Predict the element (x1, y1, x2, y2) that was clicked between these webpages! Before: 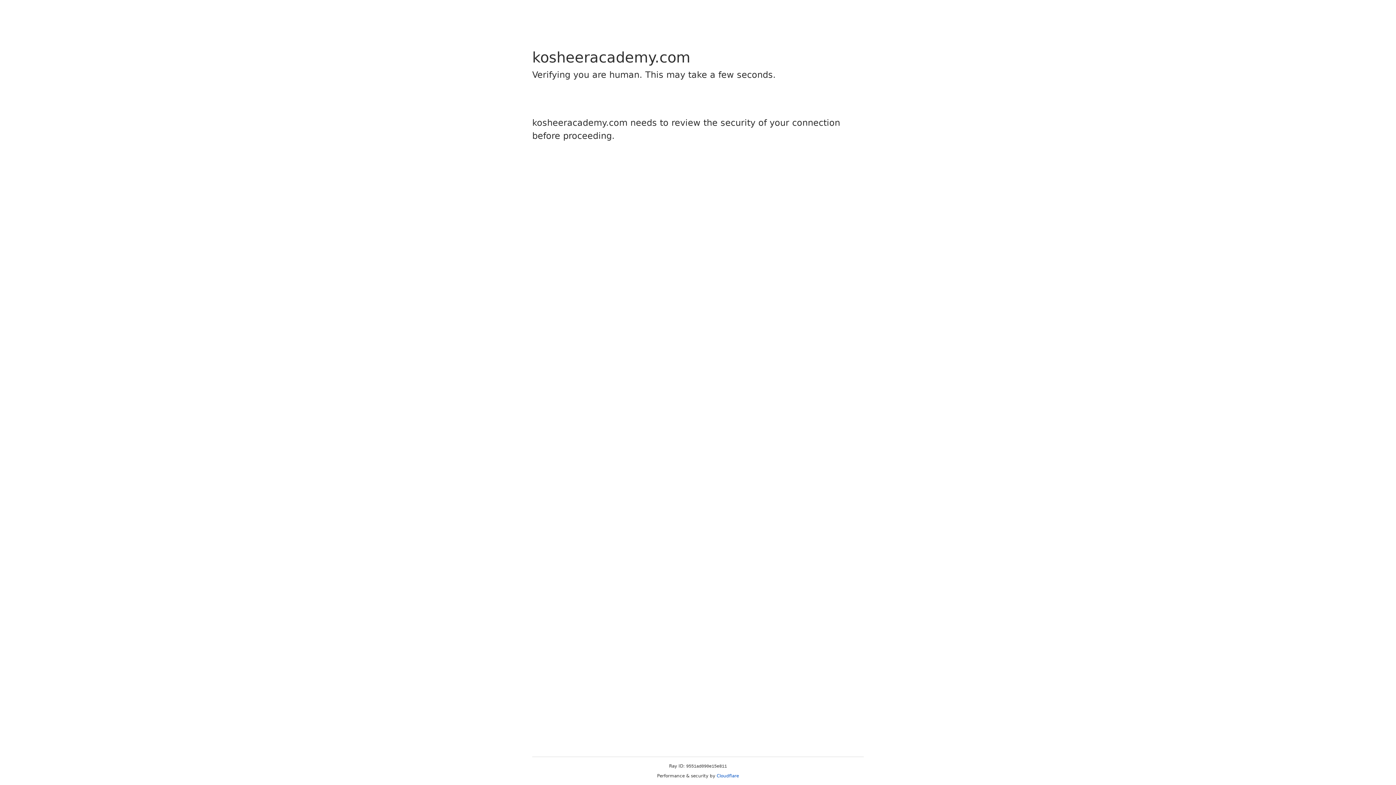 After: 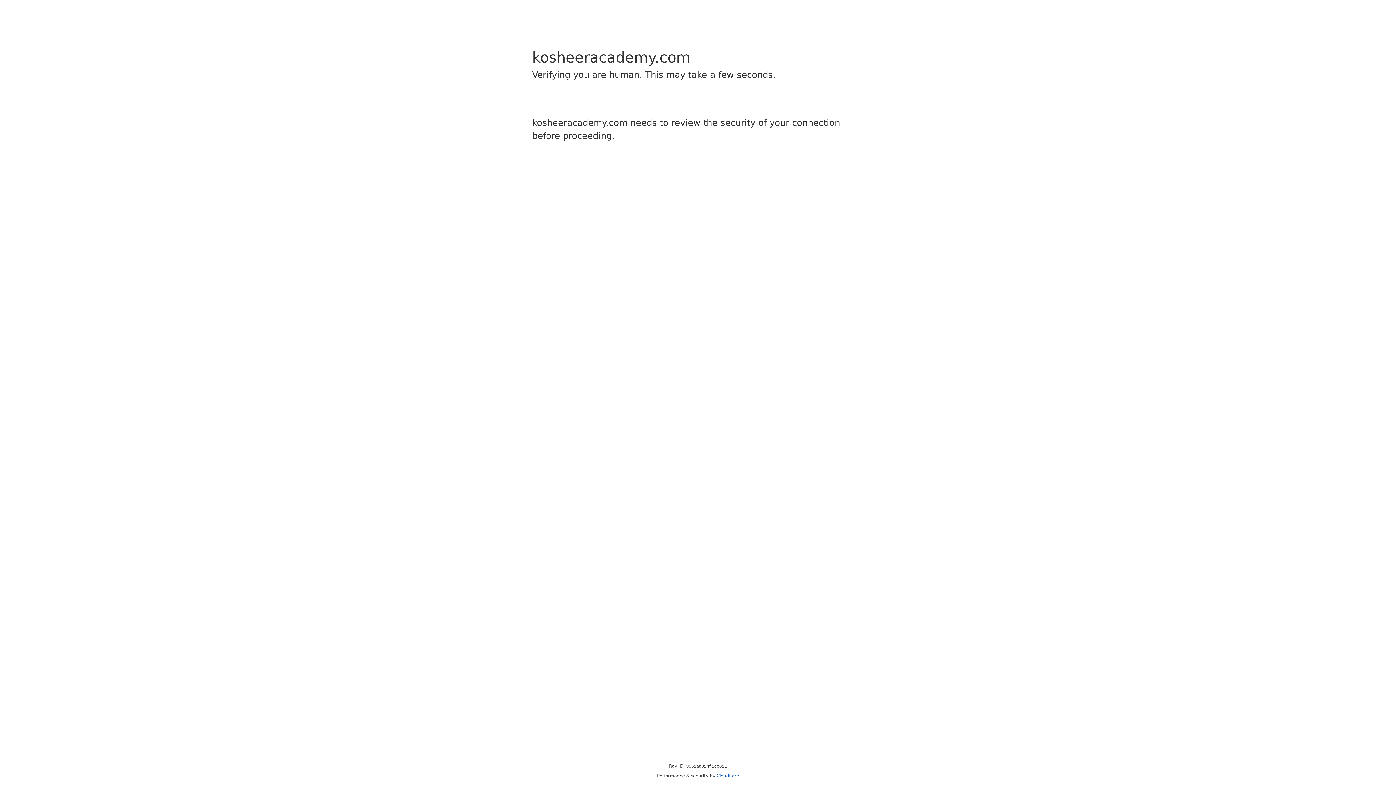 Action: bbox: (716, 773, 739, 778) label: Cloudflare